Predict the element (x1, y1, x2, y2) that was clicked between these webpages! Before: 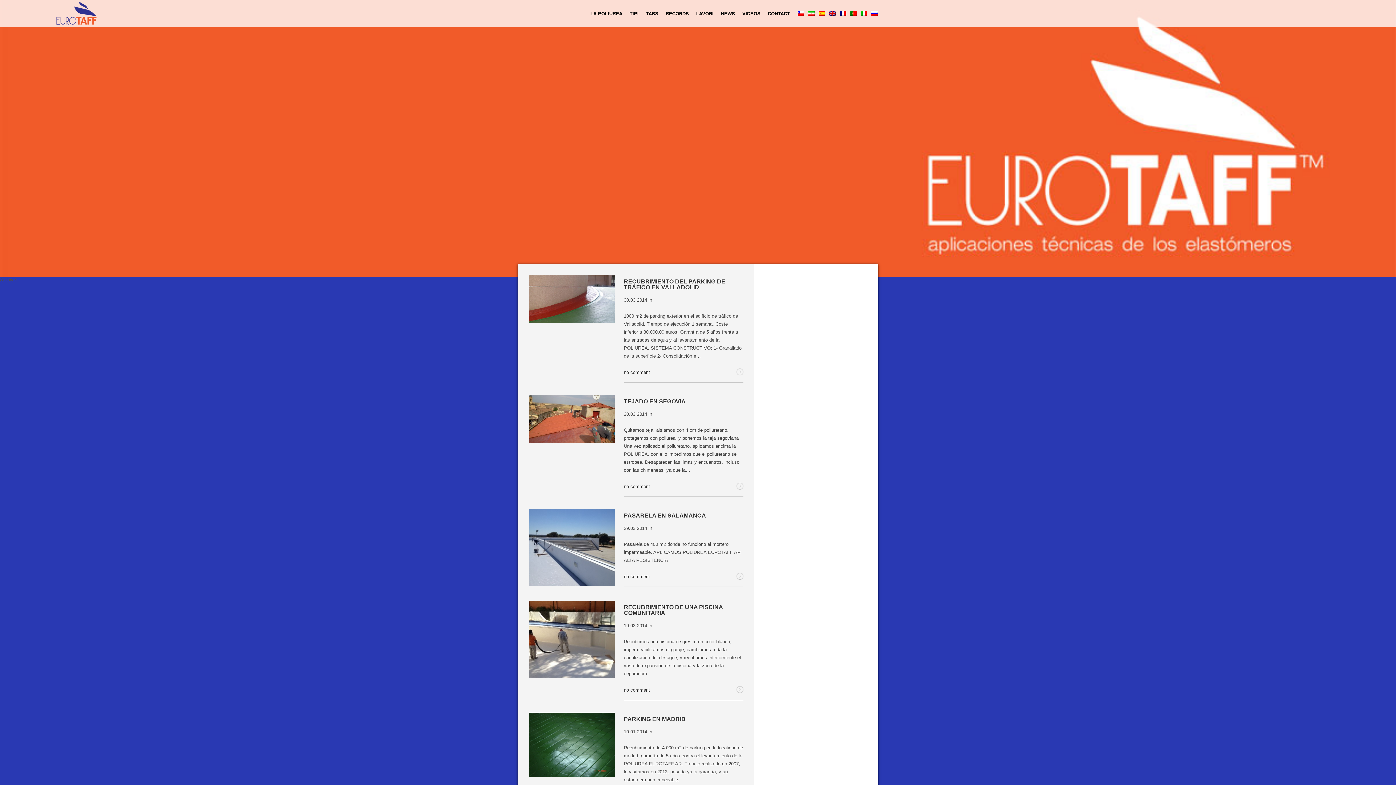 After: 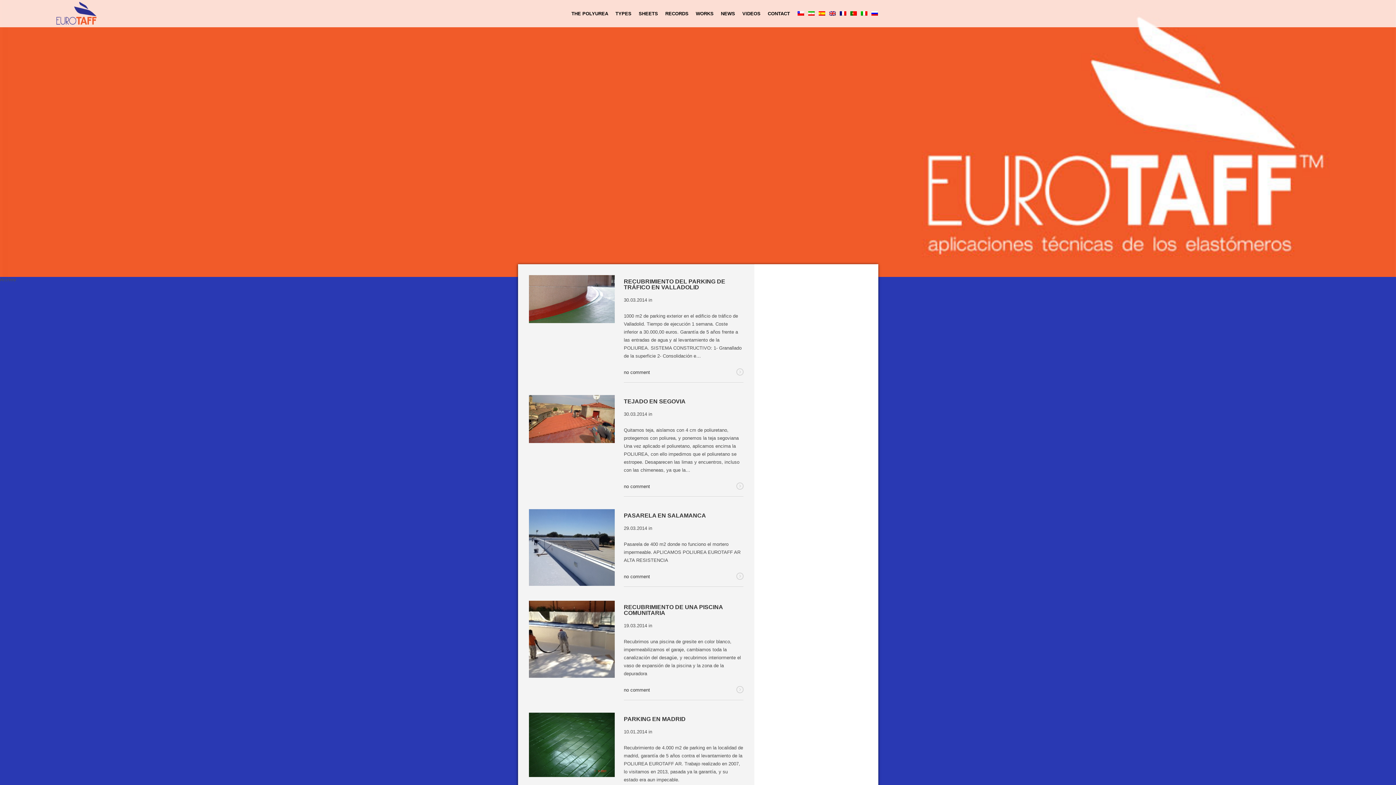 Action: bbox: (829, 11, 836, 15)